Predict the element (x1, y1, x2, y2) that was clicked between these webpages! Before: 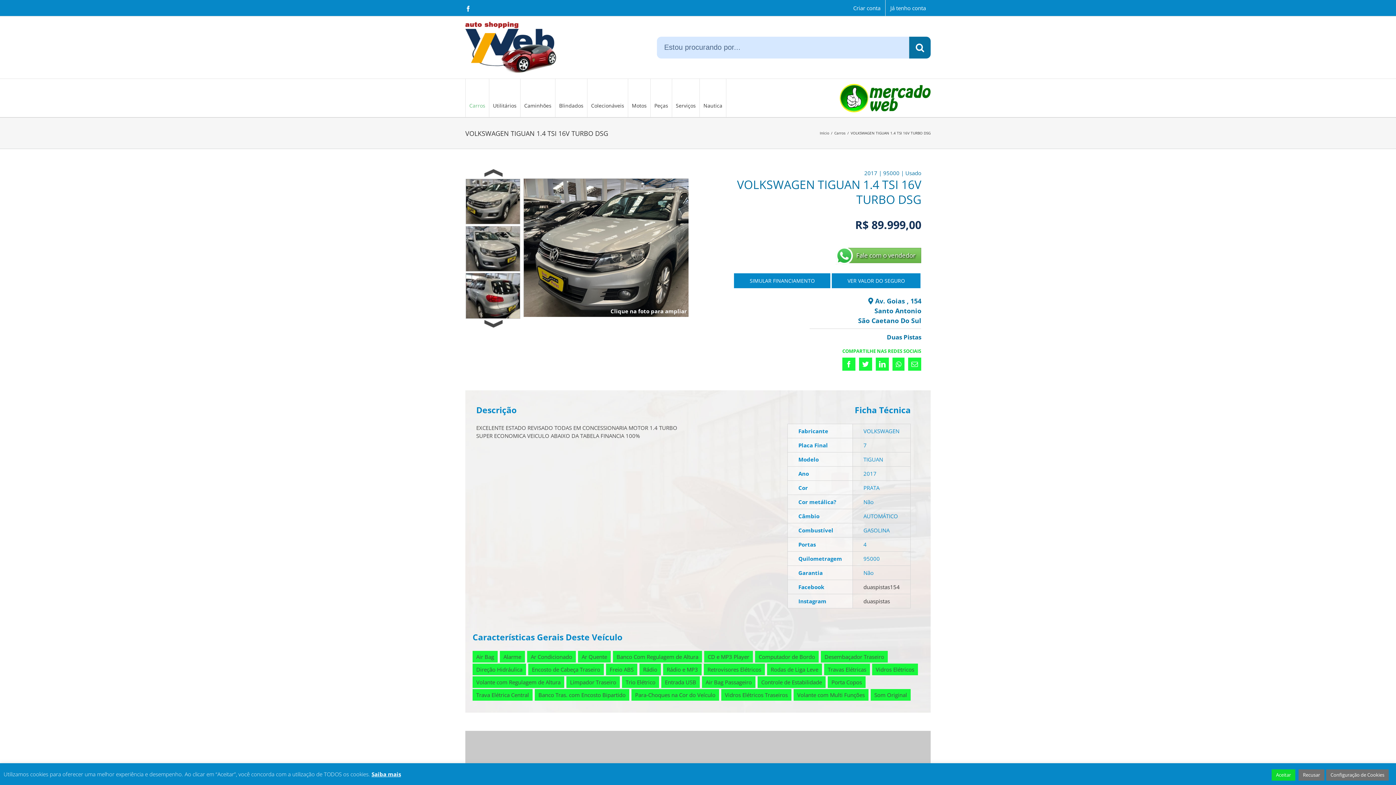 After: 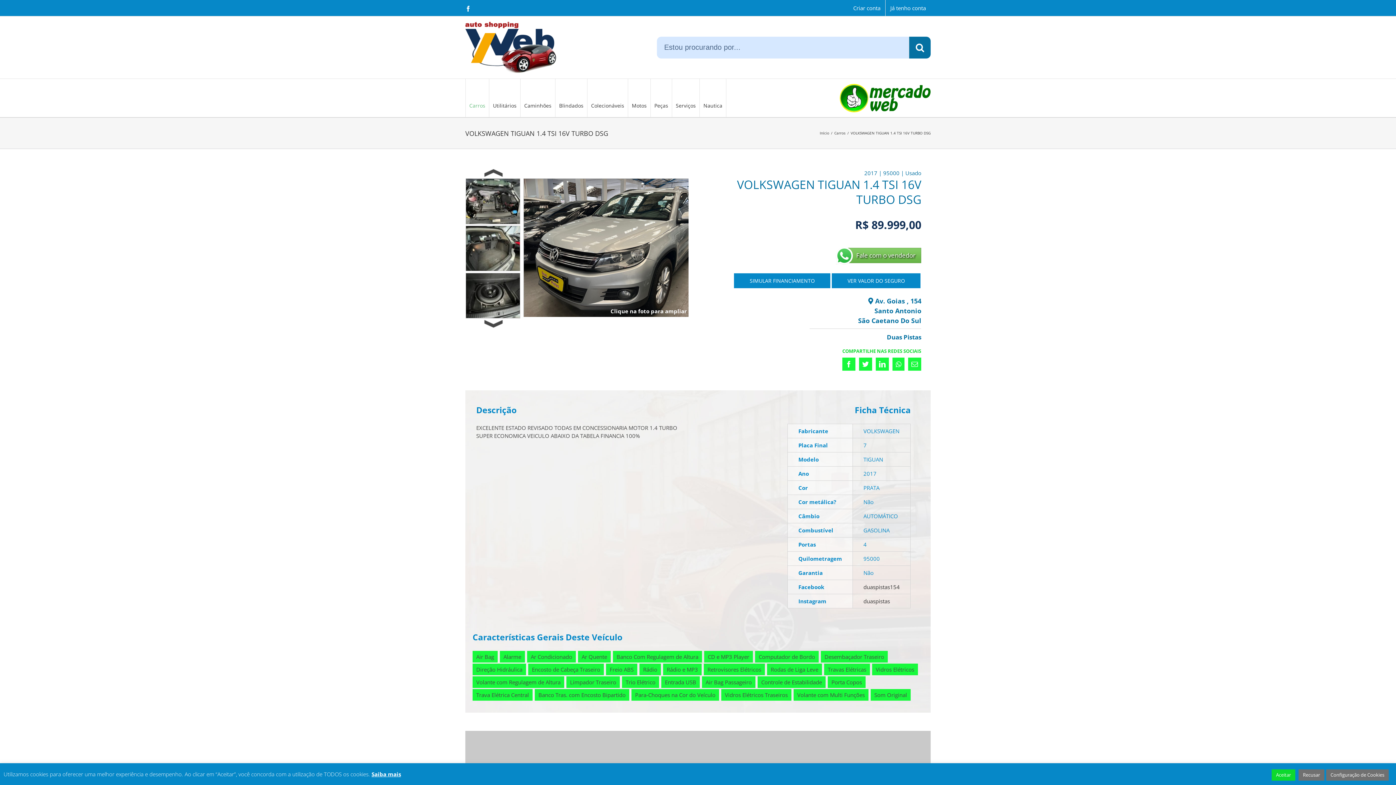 Action: bbox: (465, 169, 521, 178) label: Previous